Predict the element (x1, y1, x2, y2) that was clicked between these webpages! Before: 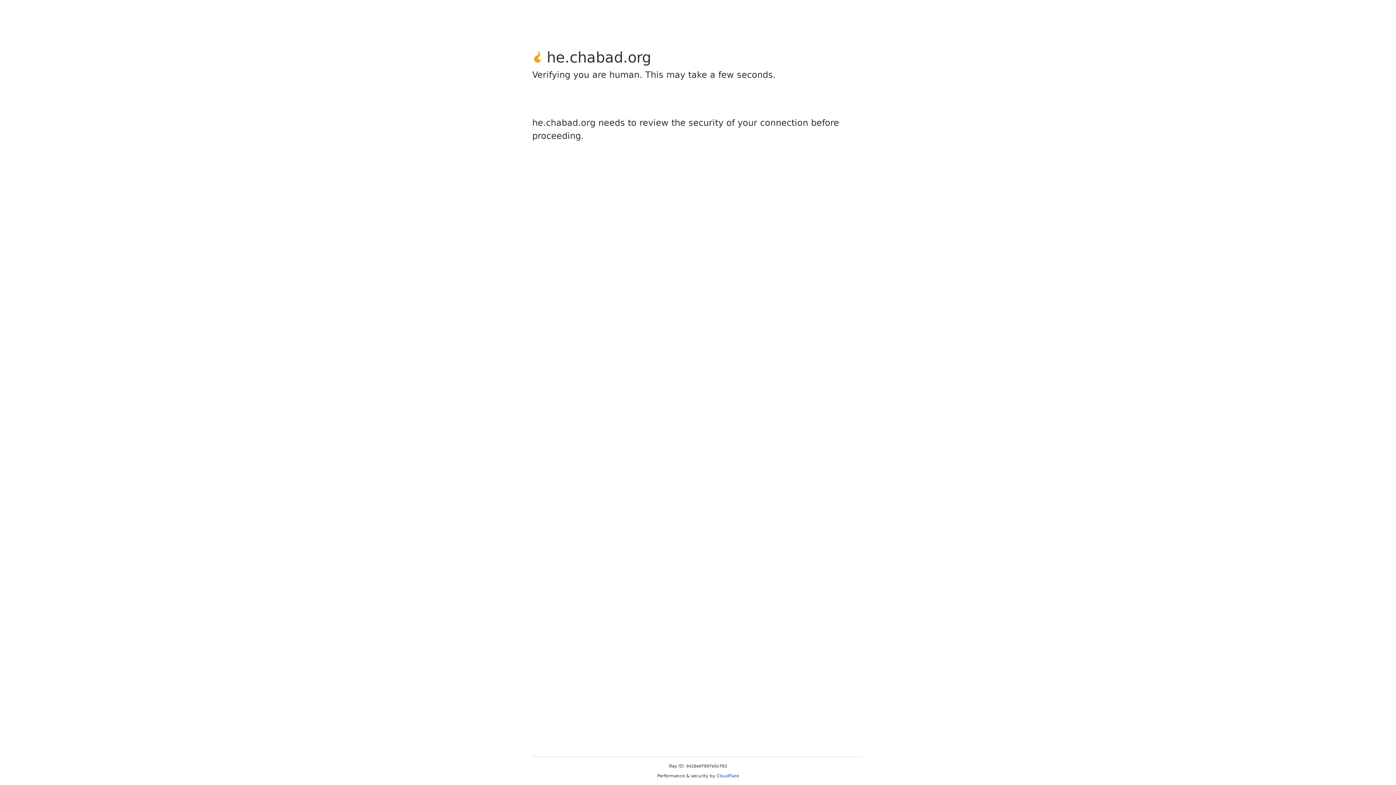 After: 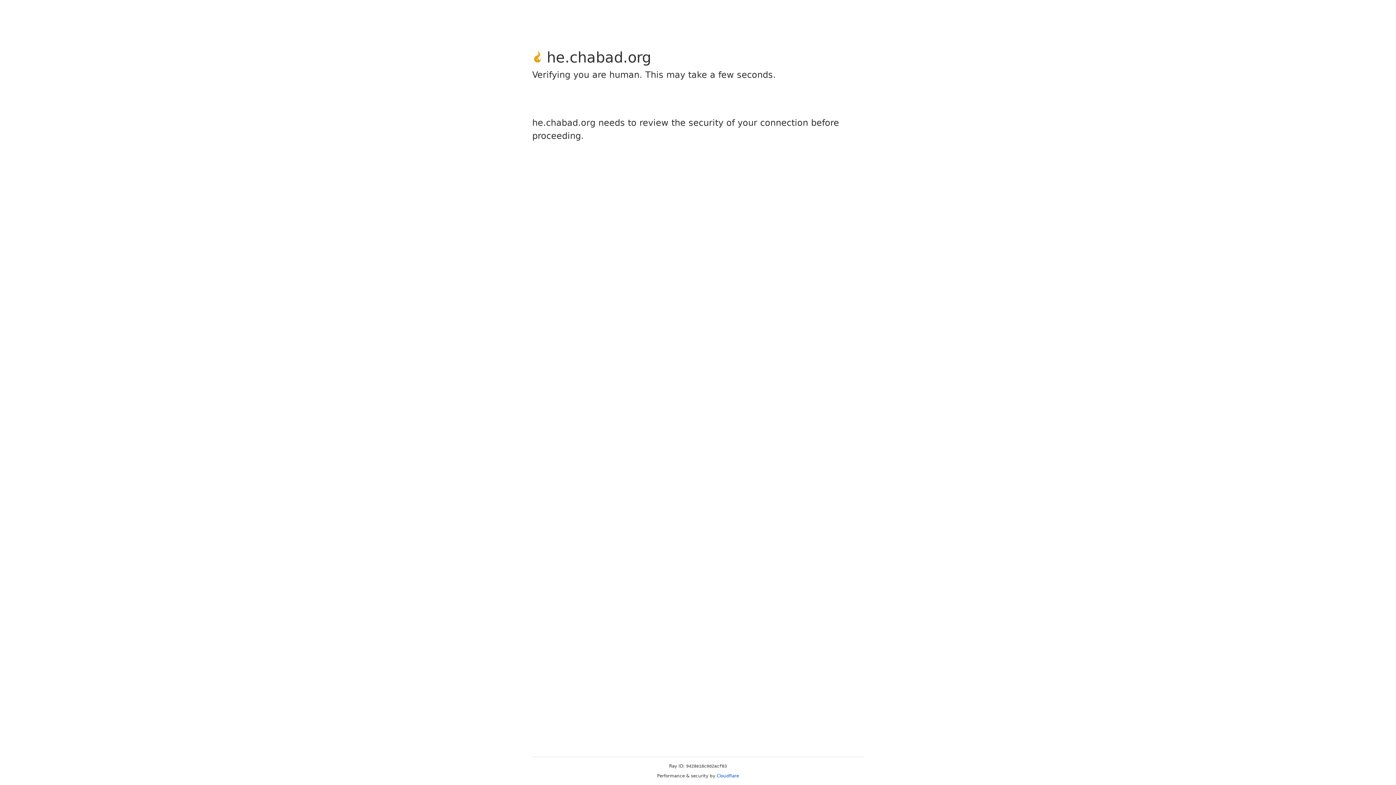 Action: label: Cloudflare bbox: (716, 773, 739, 778)